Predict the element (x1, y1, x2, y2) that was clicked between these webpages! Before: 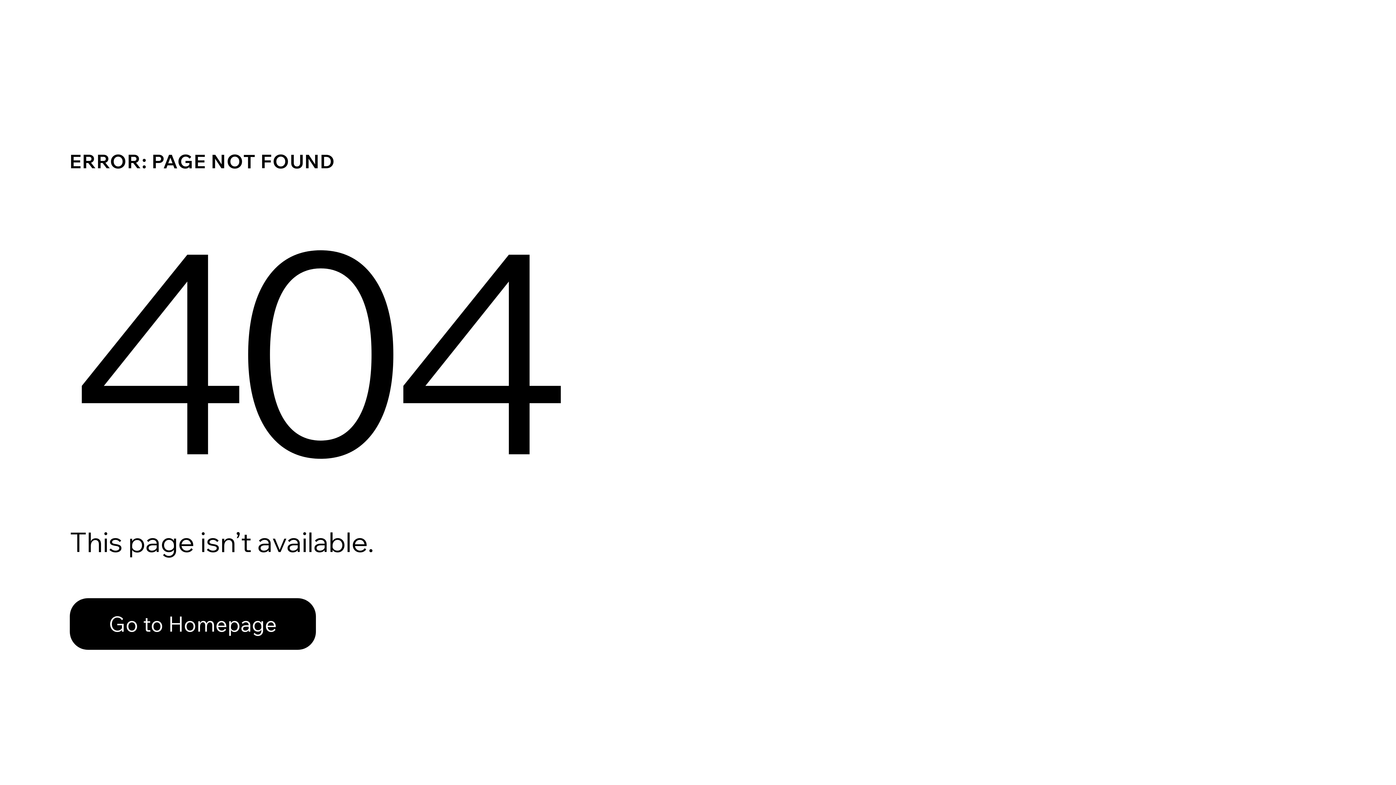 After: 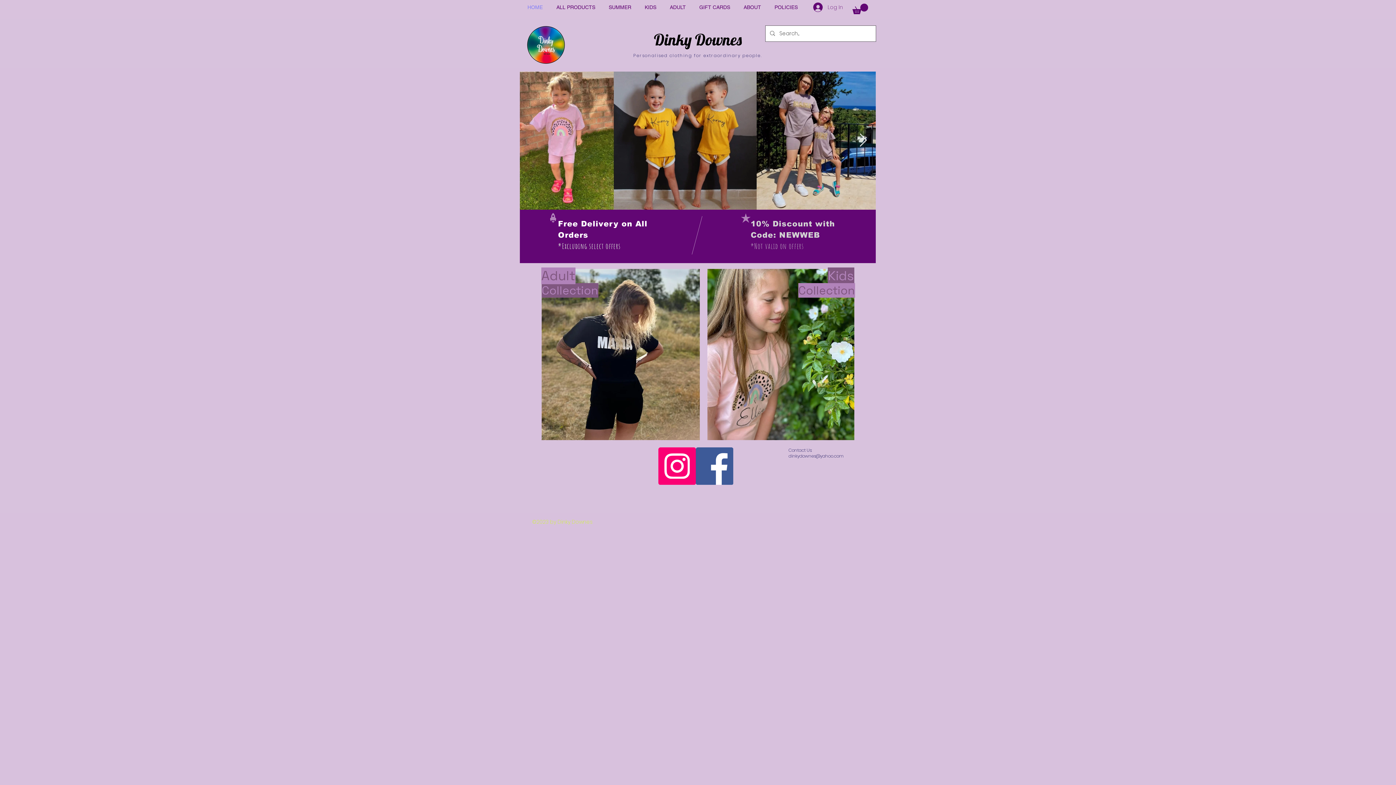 Action: label: Go to Homepage bbox: (69, 598, 316, 650)